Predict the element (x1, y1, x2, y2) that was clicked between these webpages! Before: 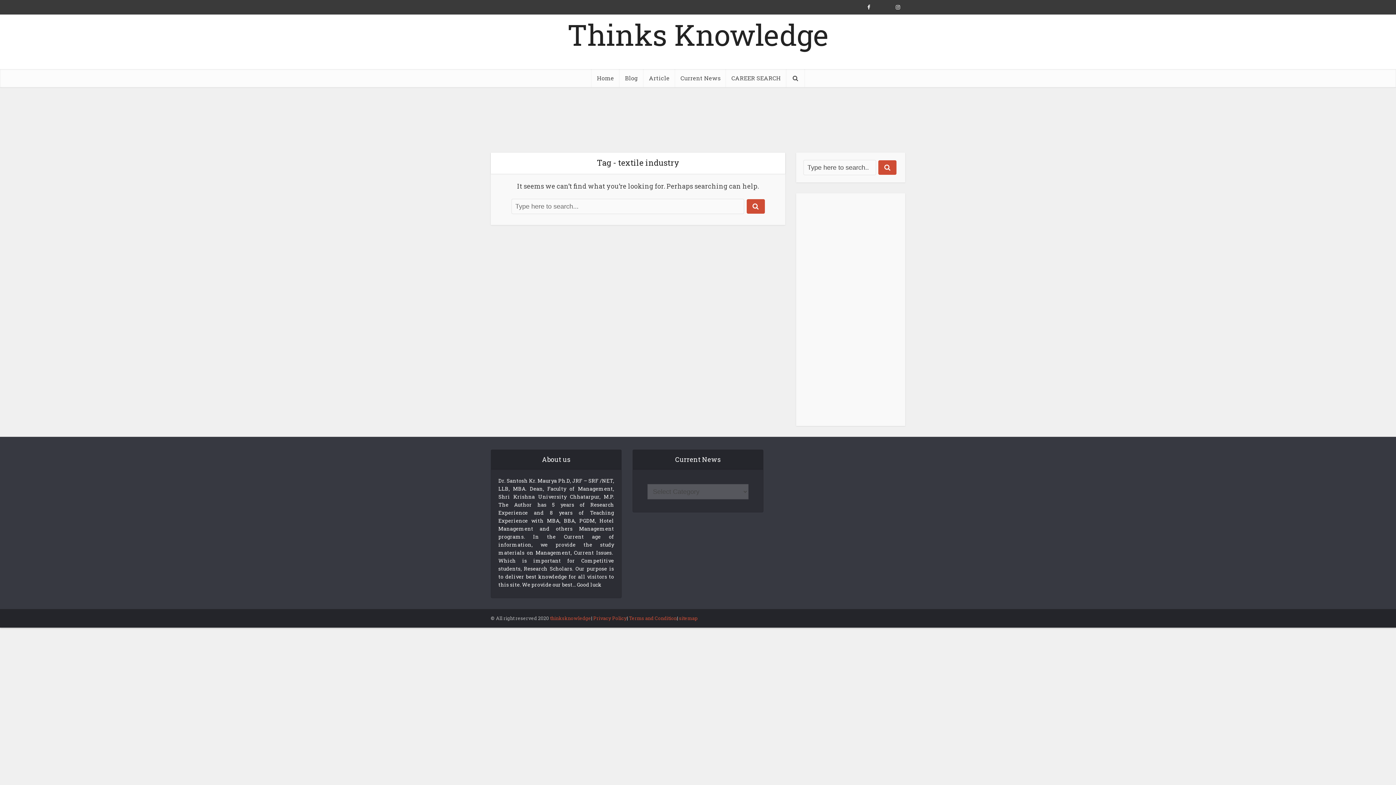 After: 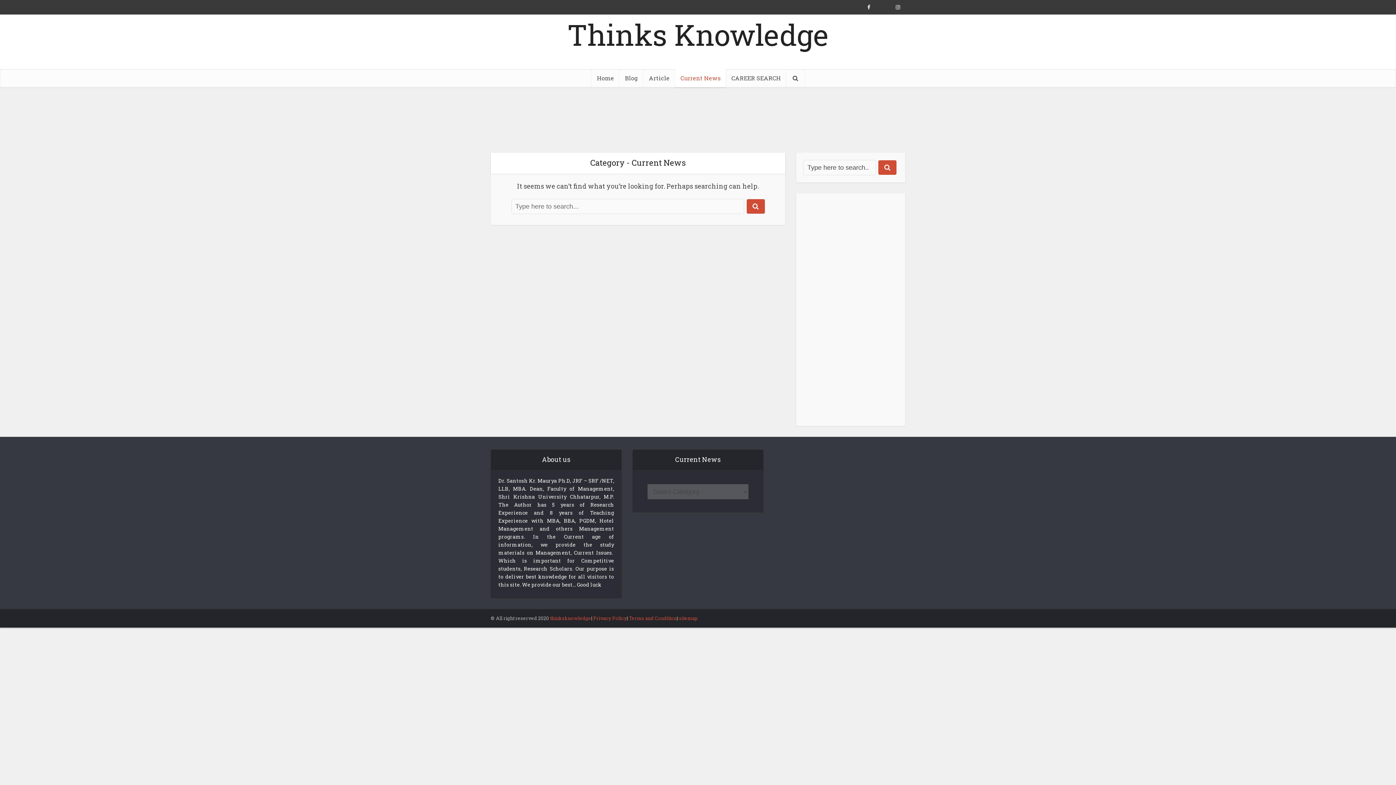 Action: bbox: (675, 69, 726, 87) label: Current News